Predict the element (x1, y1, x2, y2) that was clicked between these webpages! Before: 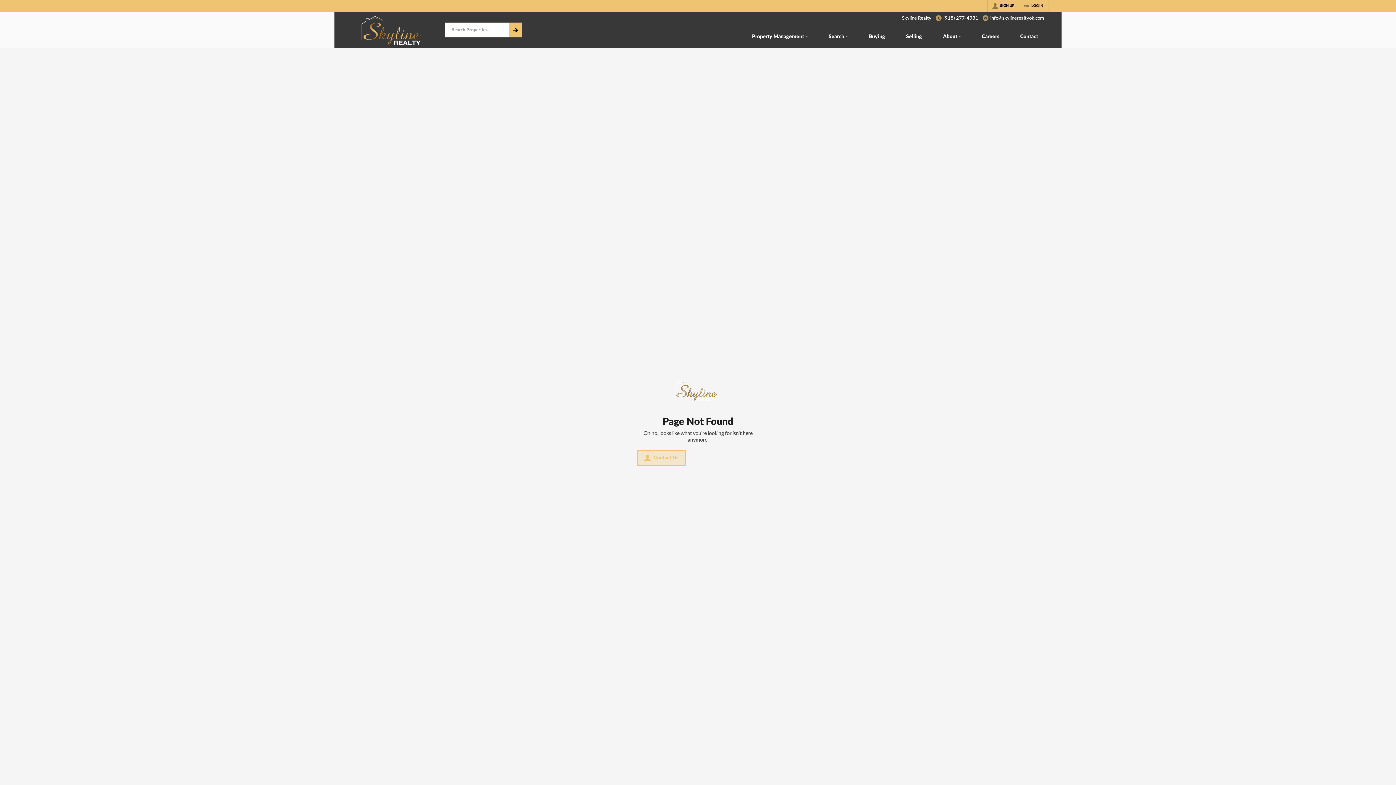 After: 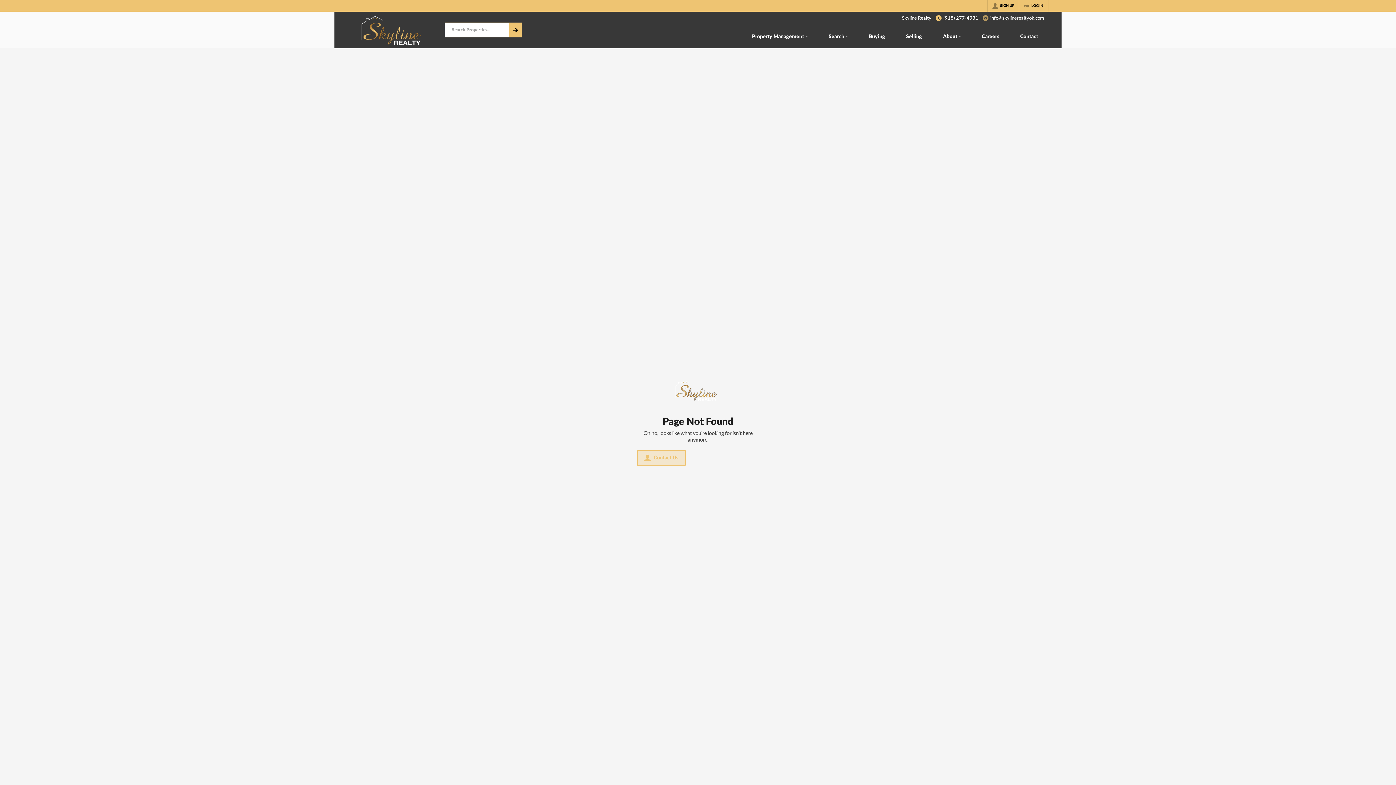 Action: label: (918) 277-4931 bbox: (936, 15, 978, 21)